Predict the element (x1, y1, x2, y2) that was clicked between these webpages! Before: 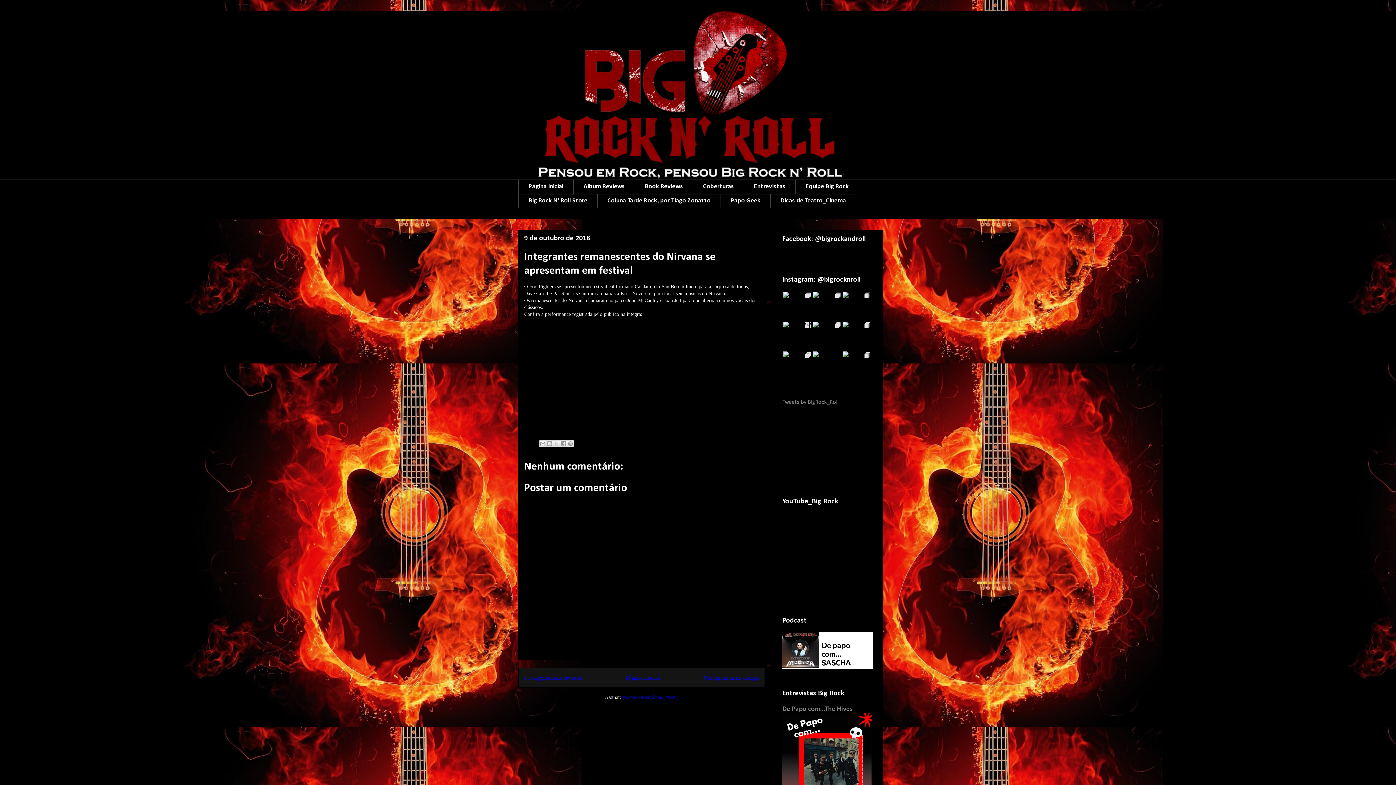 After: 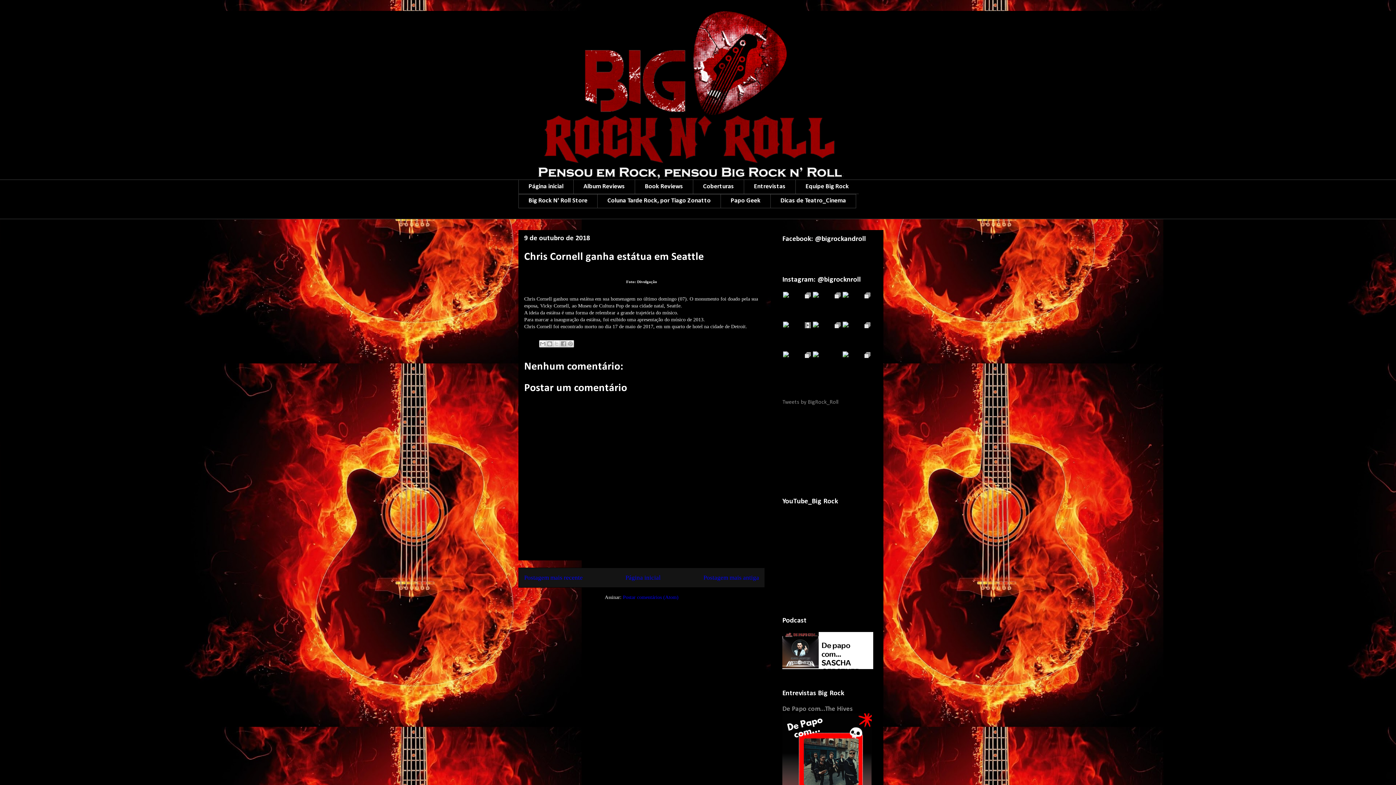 Action: label: Postagem mais antiga bbox: (703, 674, 759, 681)